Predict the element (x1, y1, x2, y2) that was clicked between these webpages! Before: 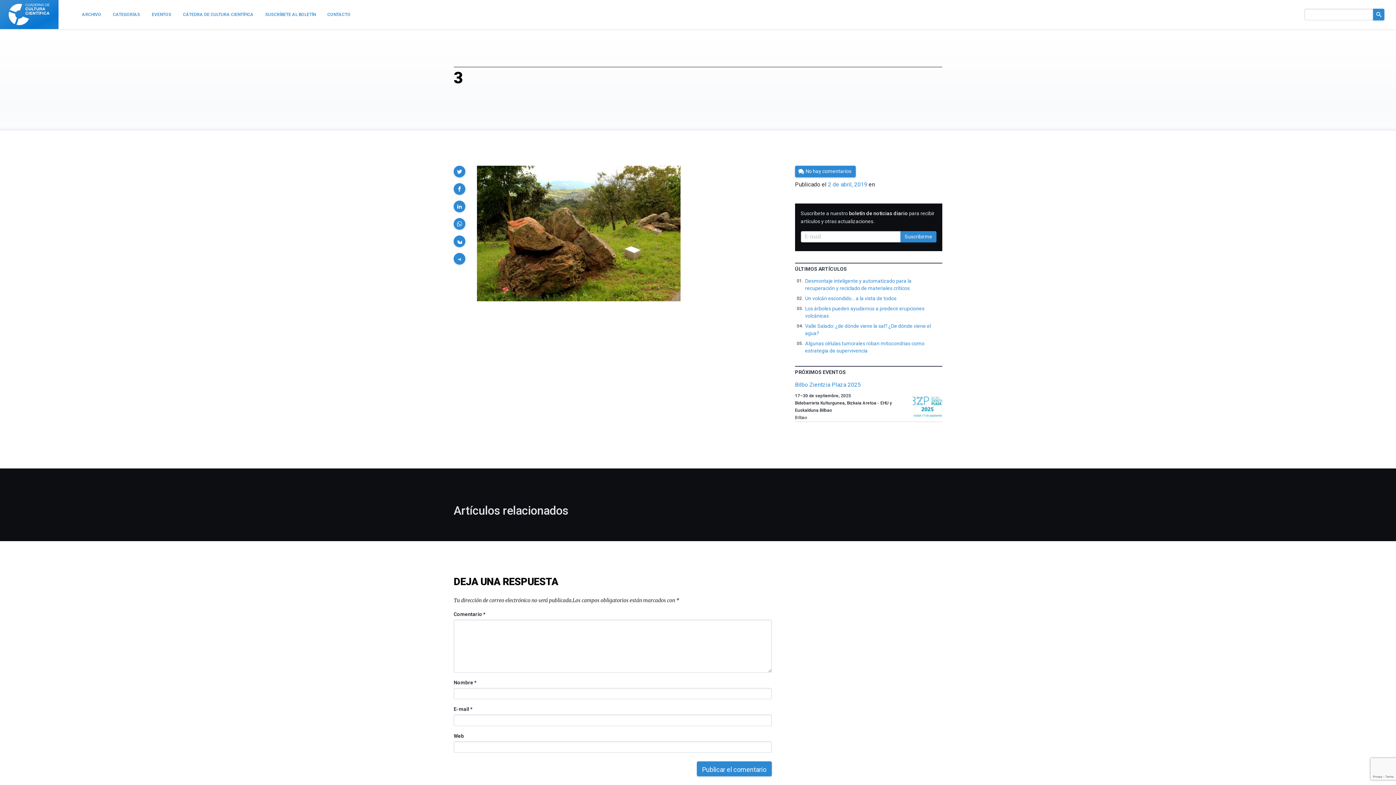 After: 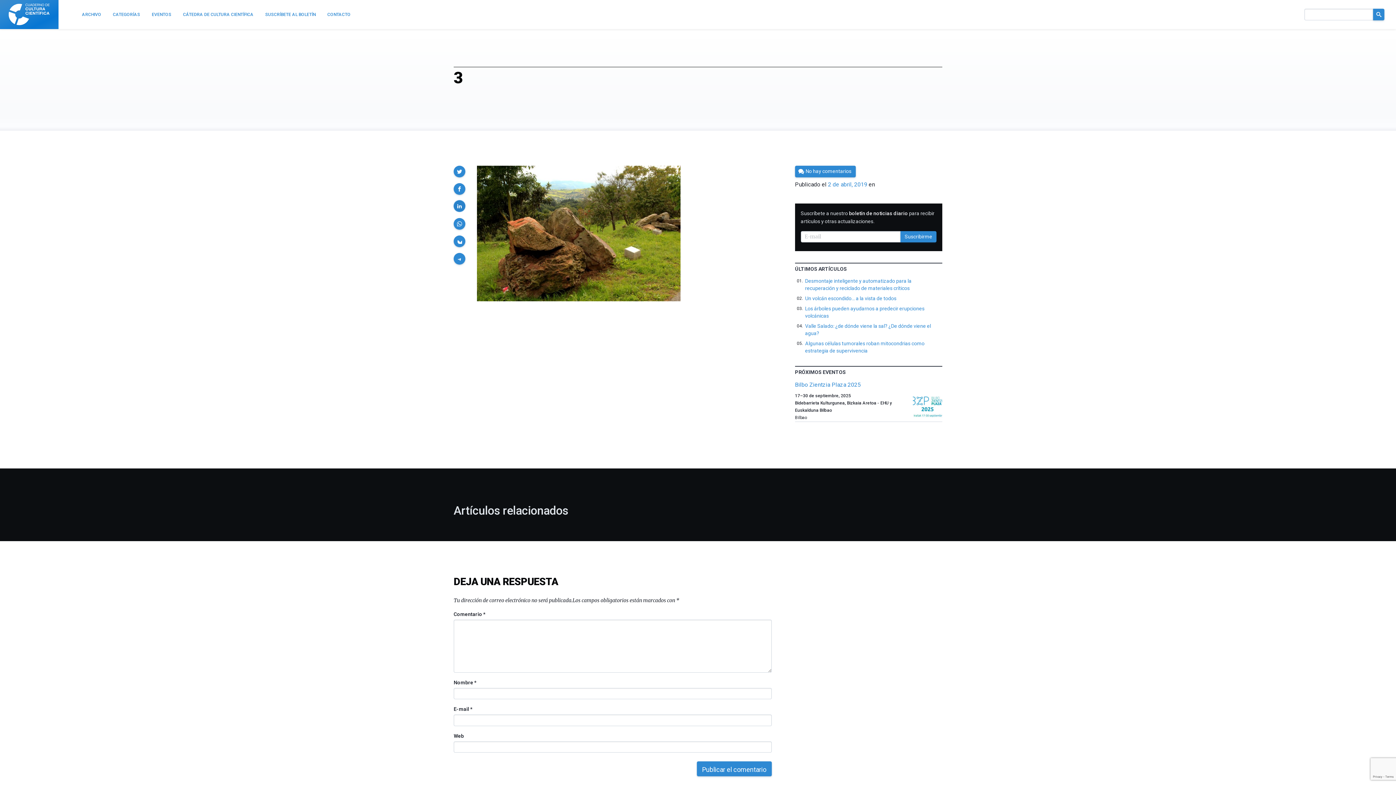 Action: bbox: (453, 200, 465, 212)